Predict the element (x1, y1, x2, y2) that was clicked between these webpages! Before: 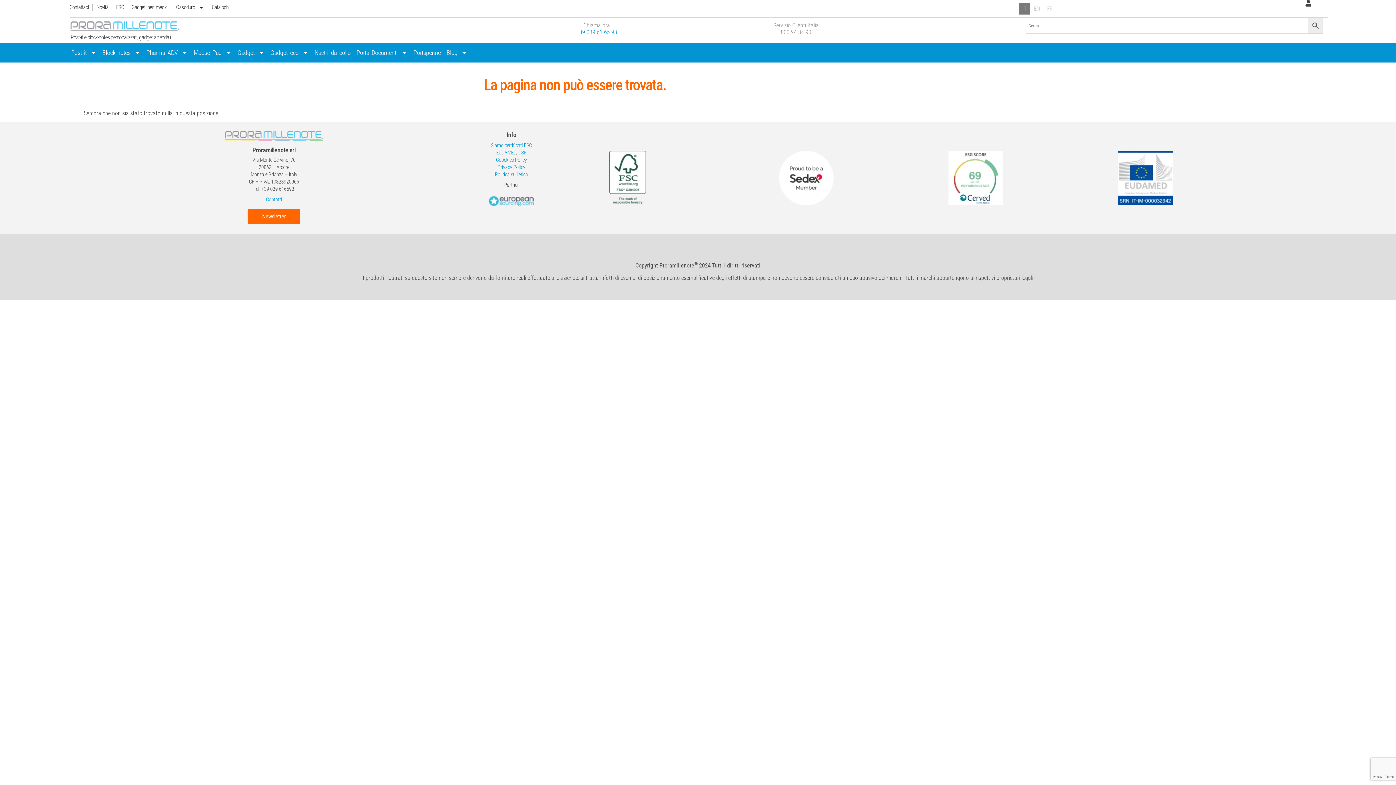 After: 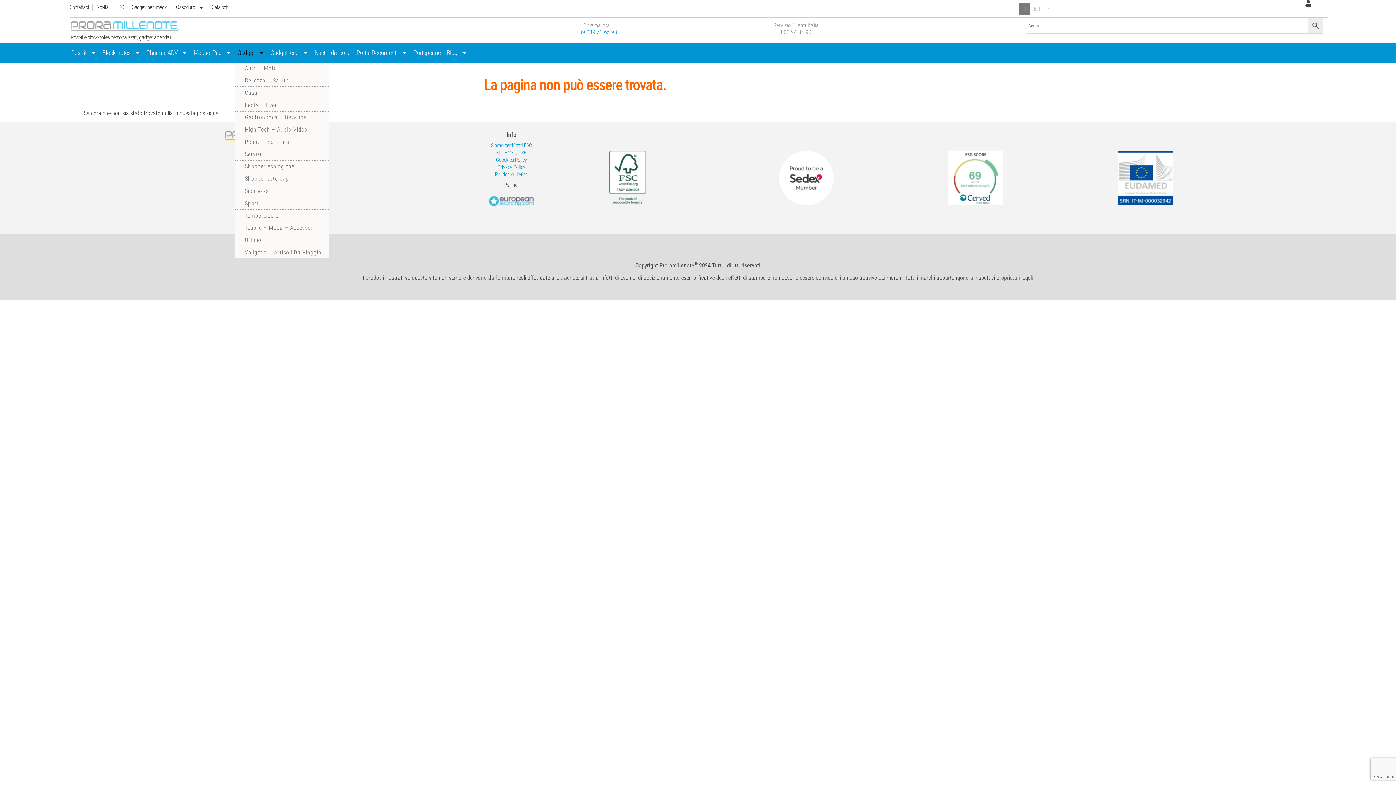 Action: bbox: (234, 43, 267, 62) label: Gadget